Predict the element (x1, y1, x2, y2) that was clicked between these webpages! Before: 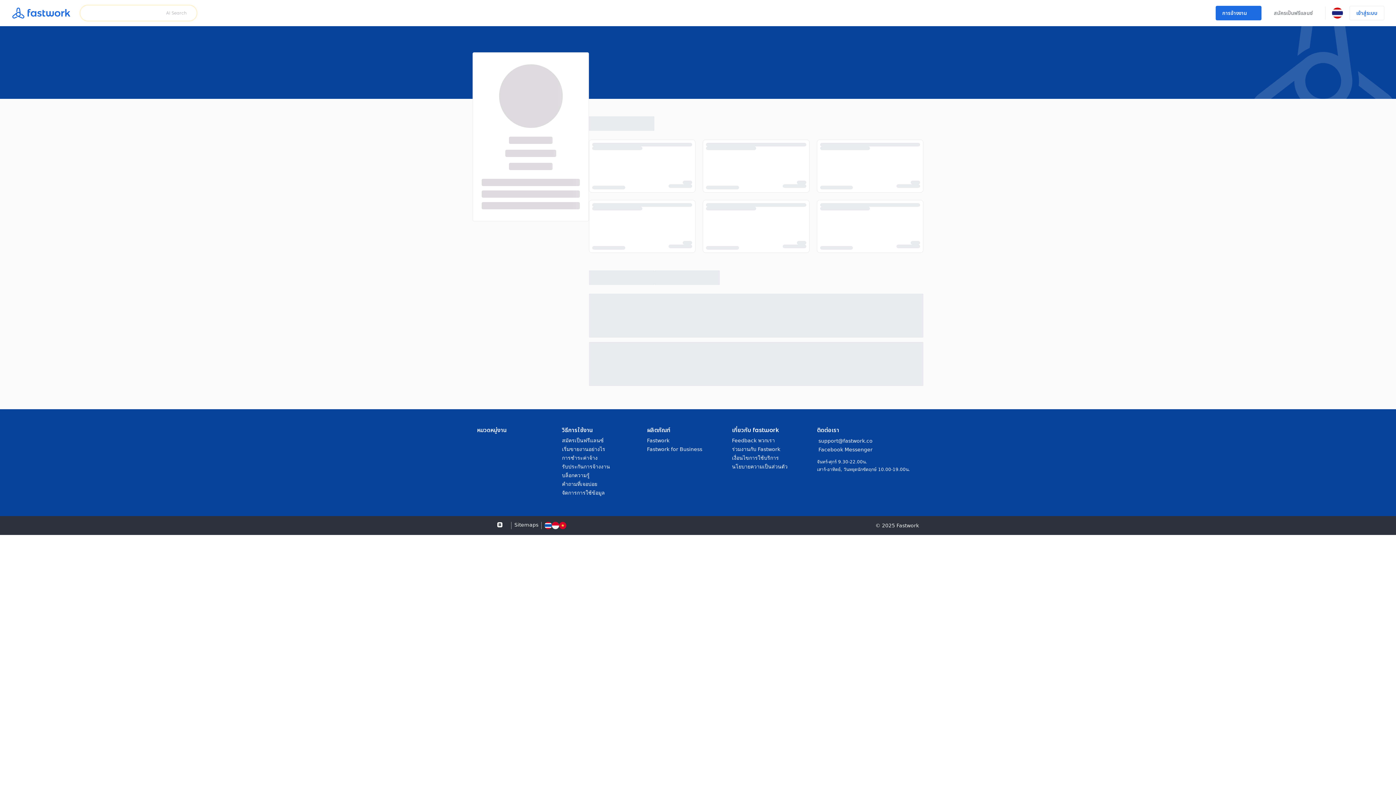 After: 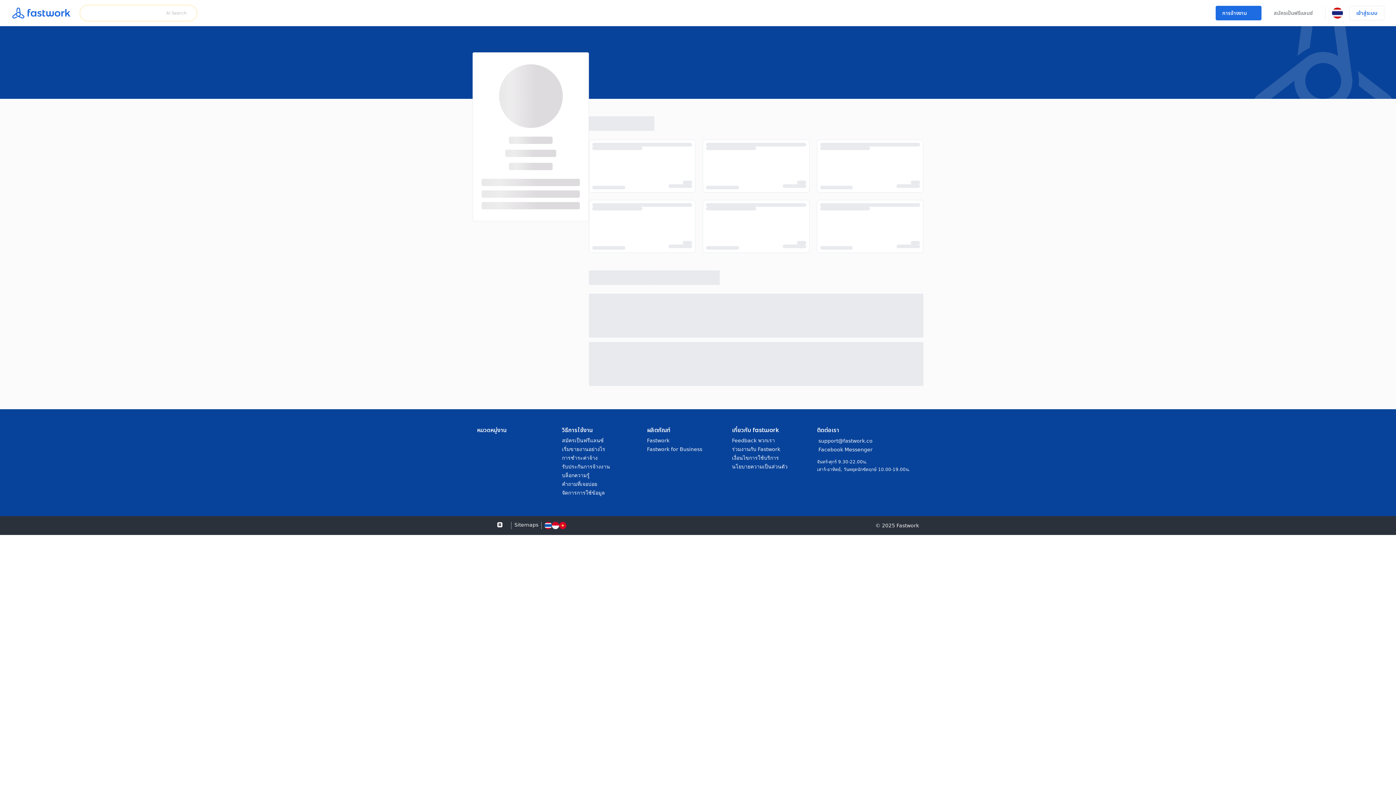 Action: bbox: (562, 490, 647, 496) label: social undefined